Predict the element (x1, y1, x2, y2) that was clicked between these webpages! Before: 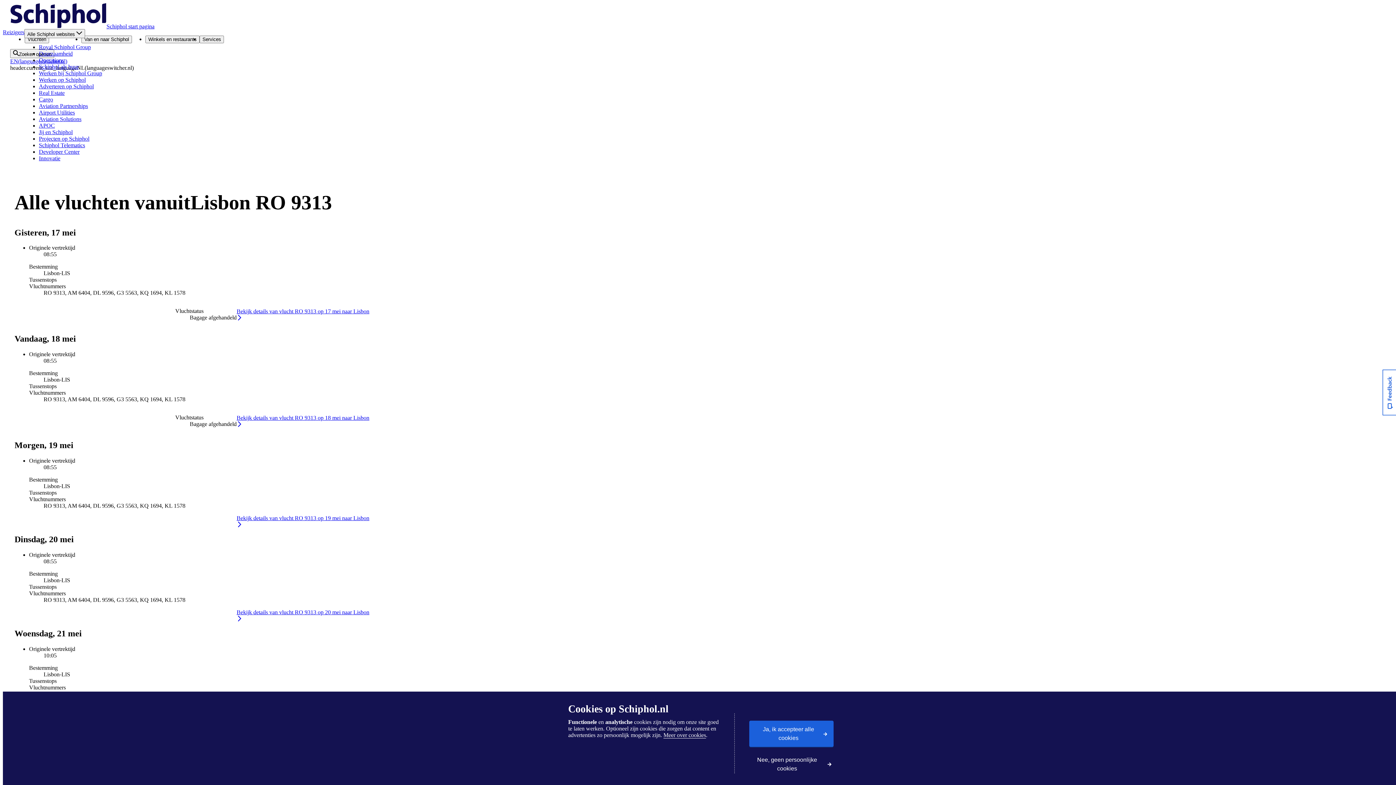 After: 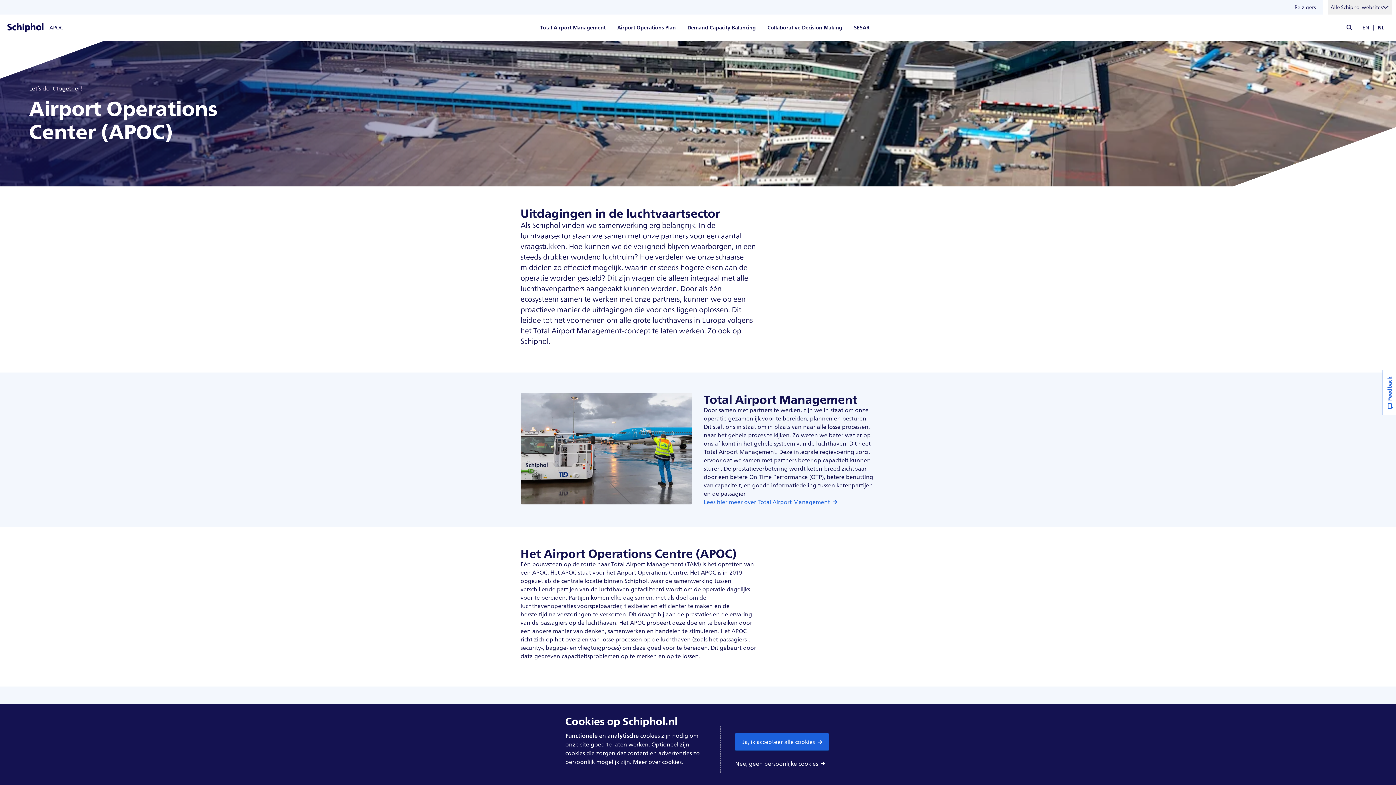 Action: label: APOC bbox: (38, 122, 54, 128)